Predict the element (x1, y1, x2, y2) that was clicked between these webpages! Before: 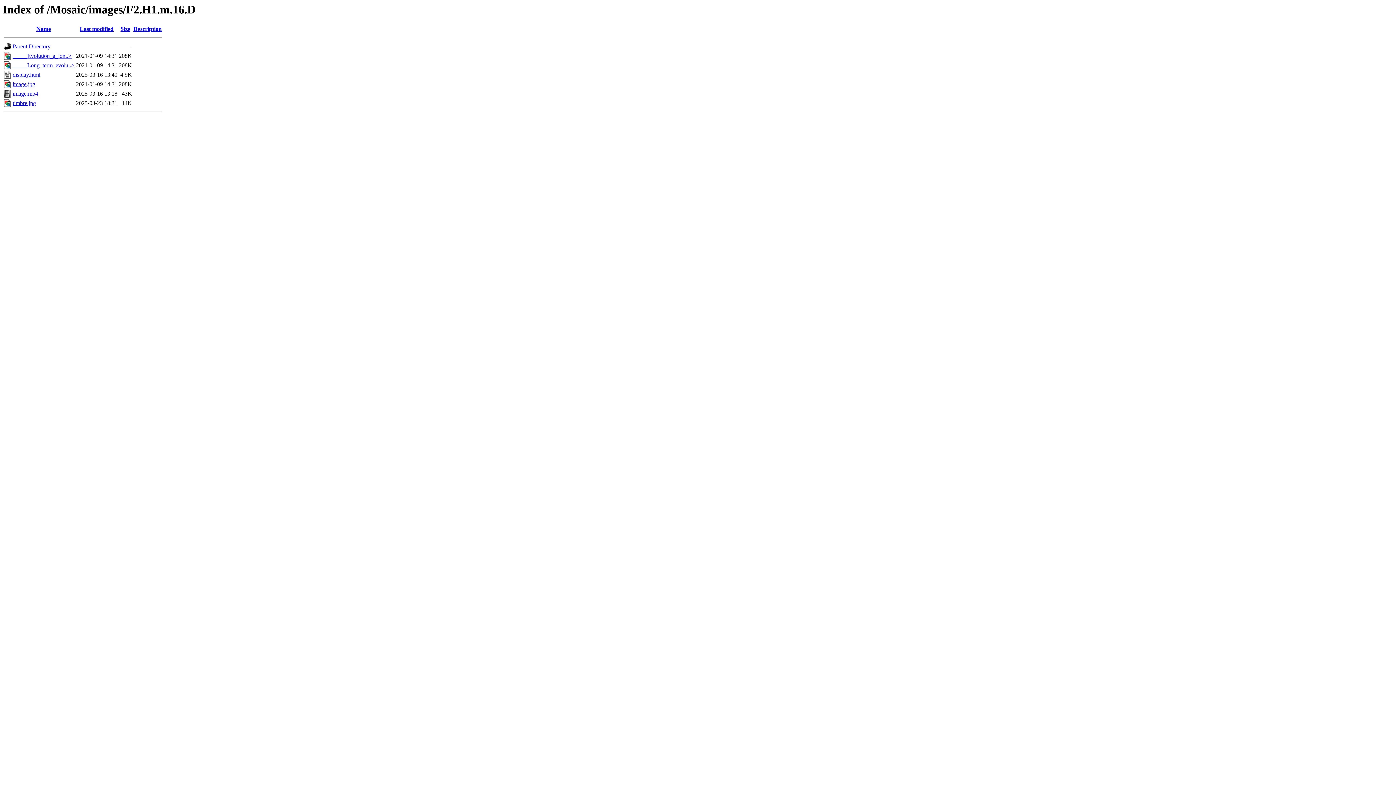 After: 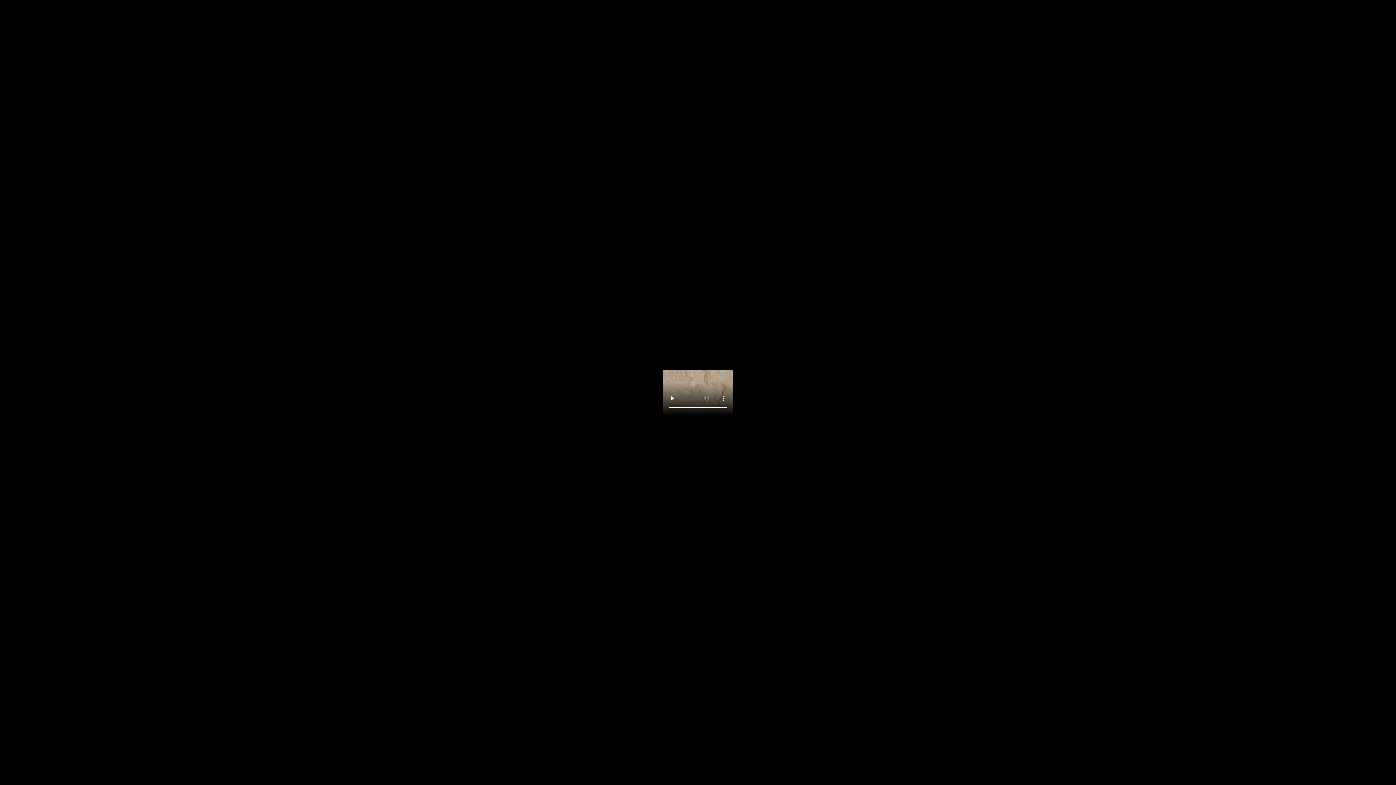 Action: bbox: (12, 90, 38, 96) label: image.mp4